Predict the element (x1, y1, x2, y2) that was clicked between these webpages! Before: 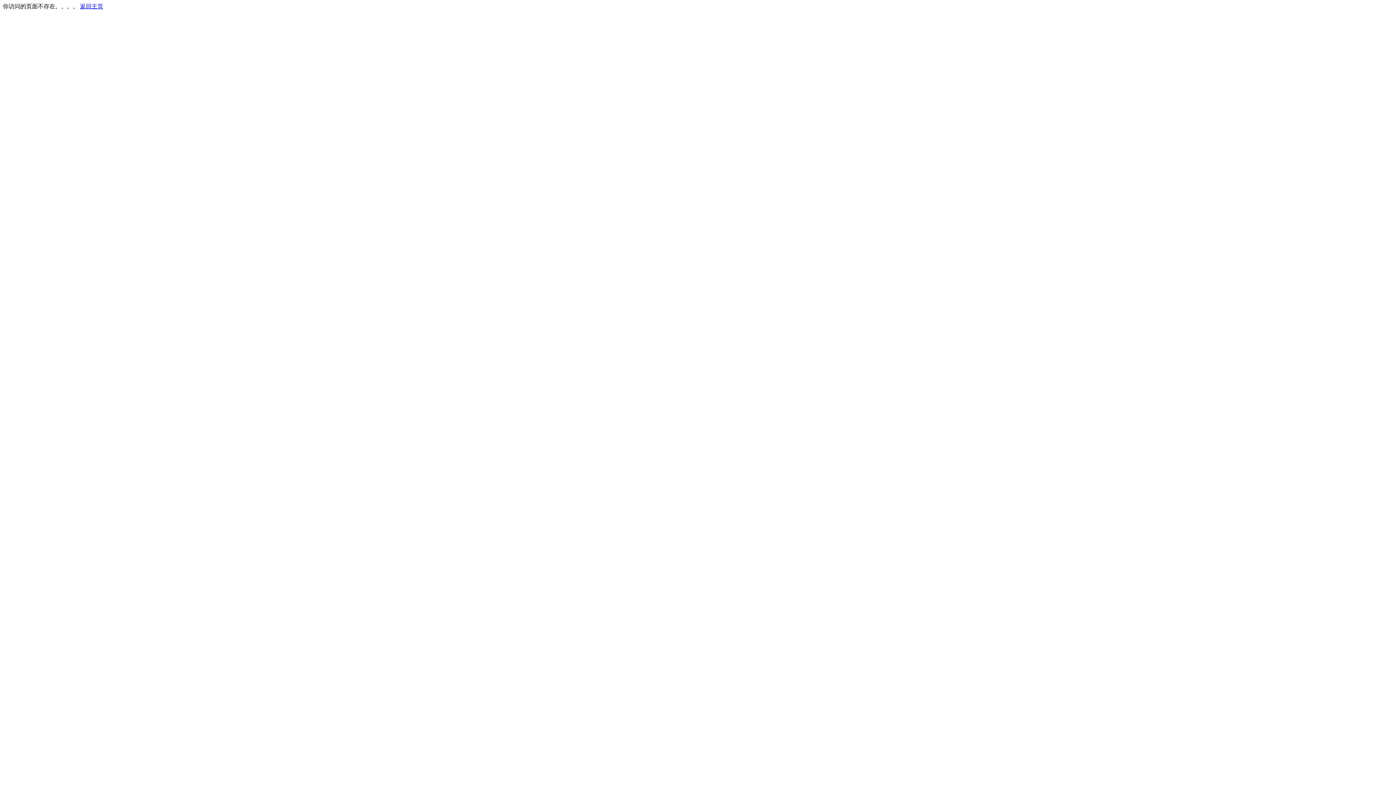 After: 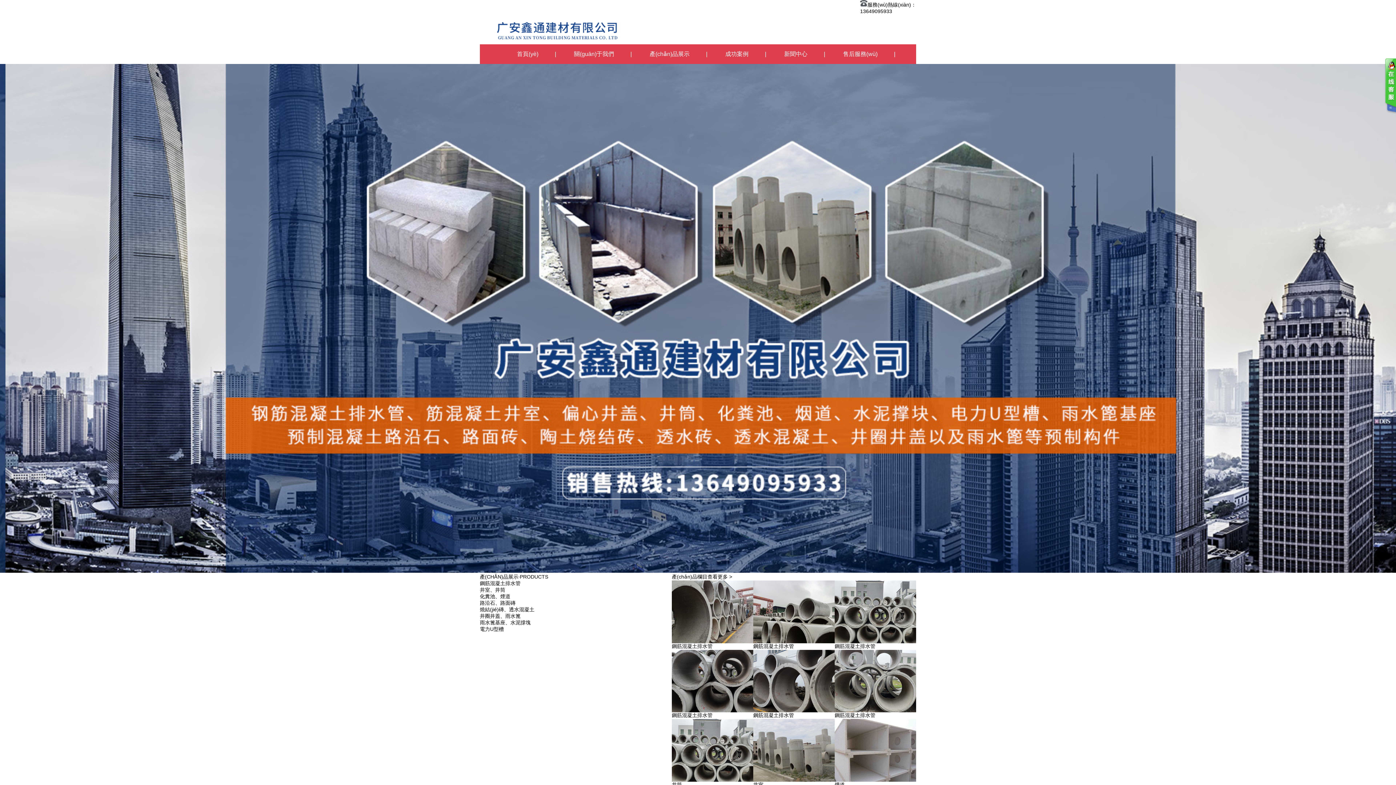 Action: bbox: (80, 3, 103, 9) label: 返回主页